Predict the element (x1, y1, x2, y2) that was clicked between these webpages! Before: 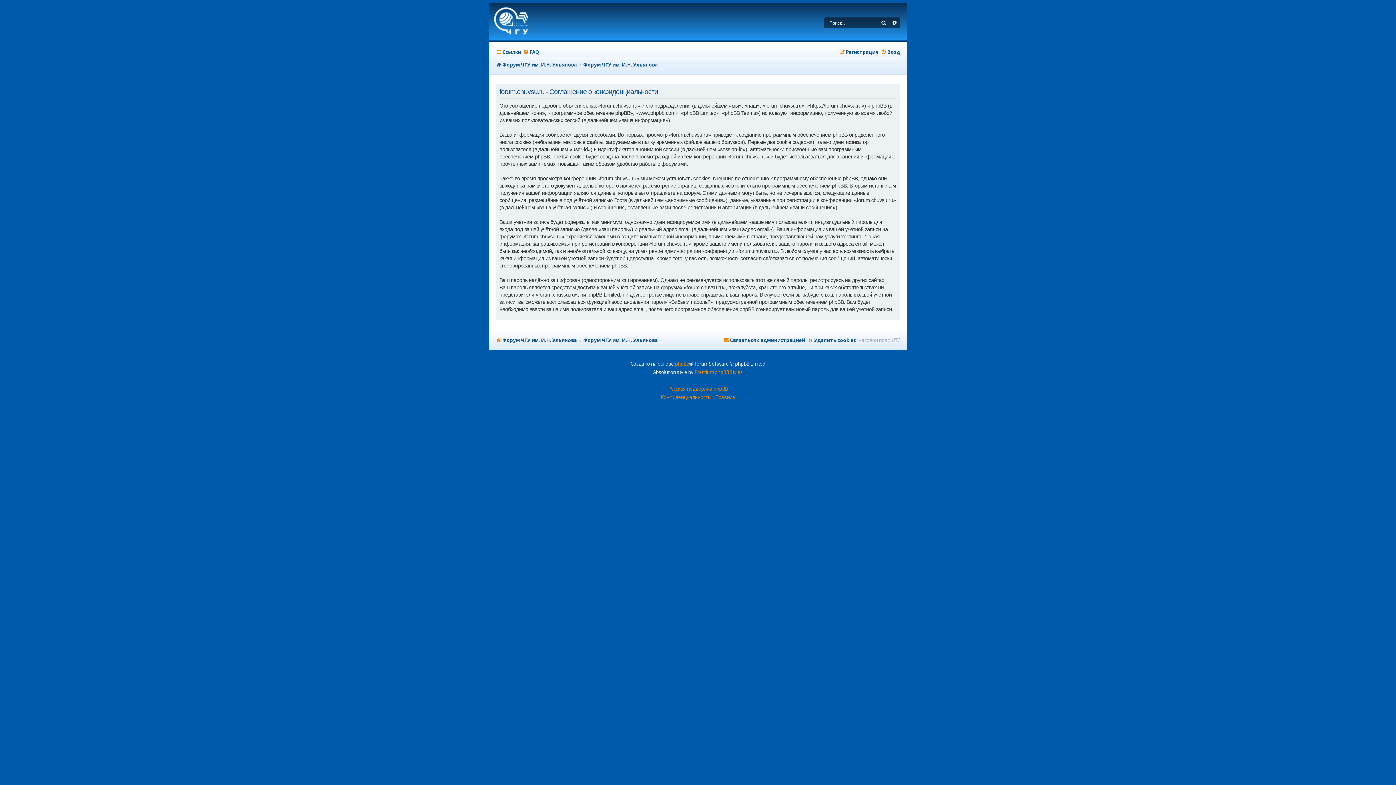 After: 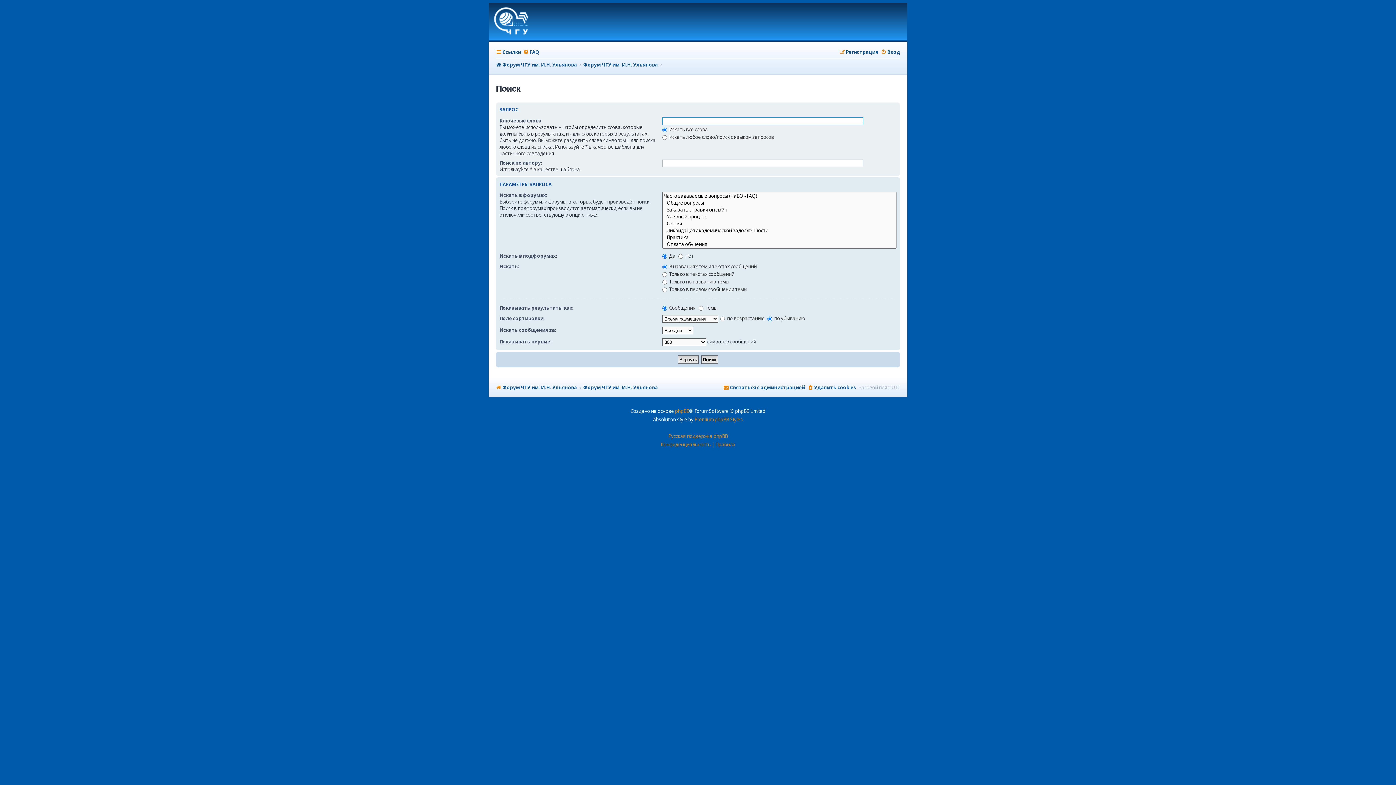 Action: bbox: (878, 17, 889, 28) label: Поиск